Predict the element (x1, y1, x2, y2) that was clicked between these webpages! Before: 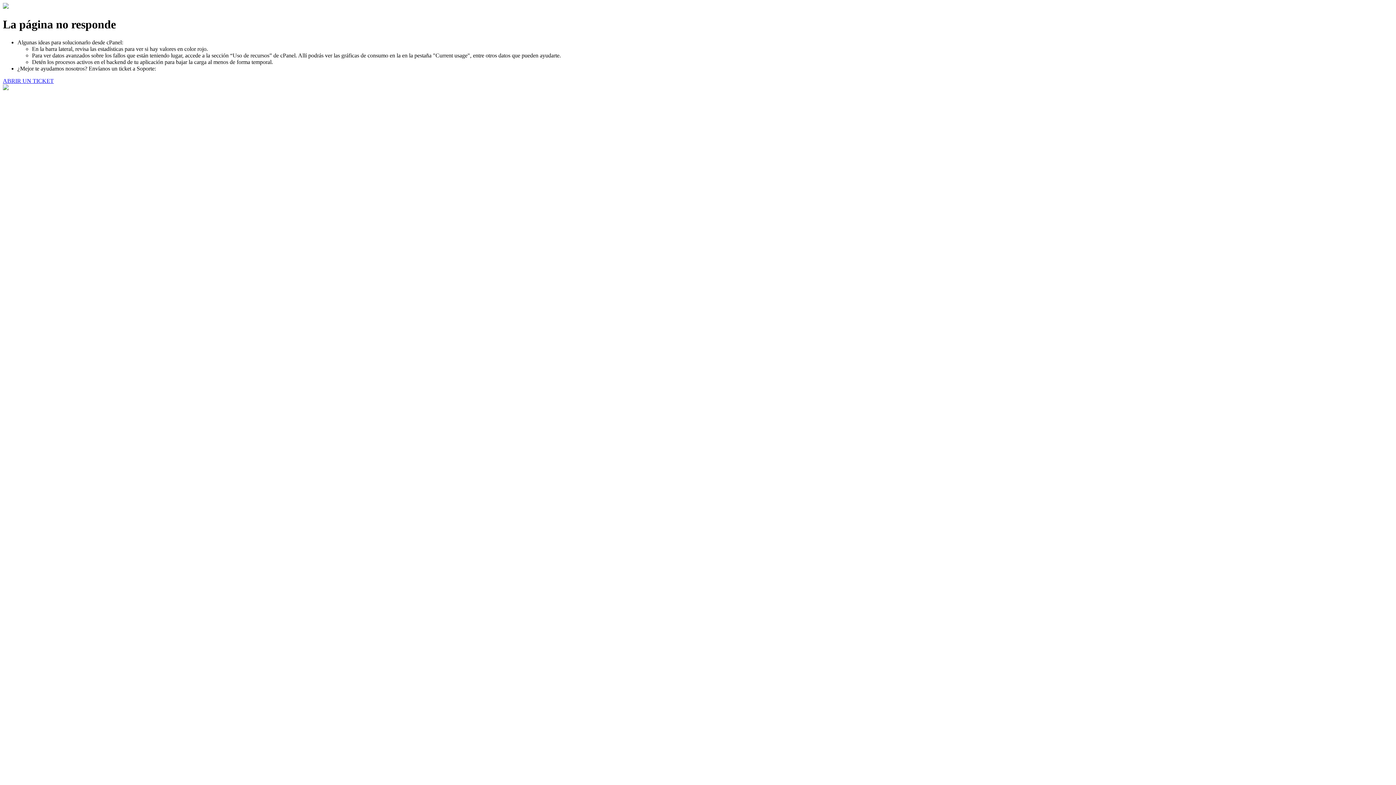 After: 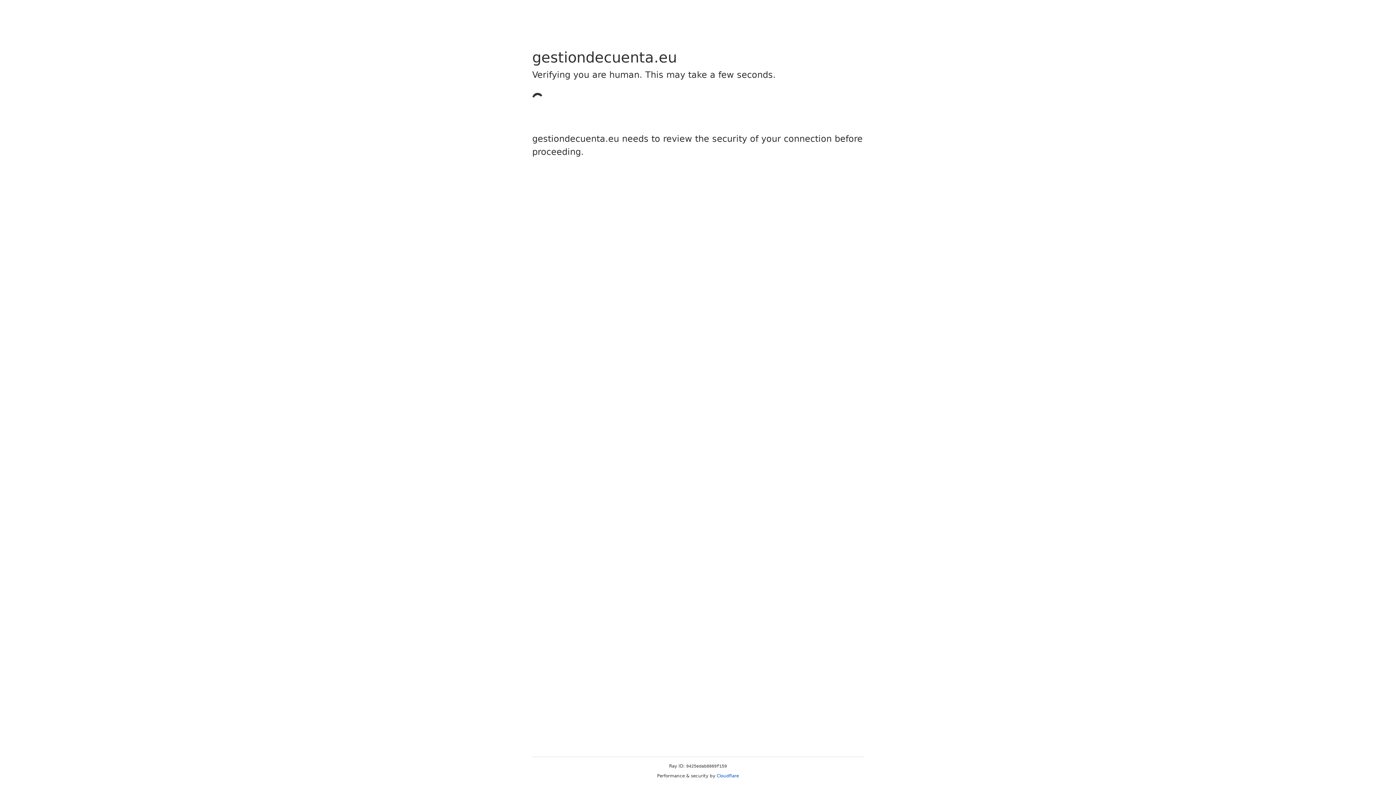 Action: bbox: (2, 77, 53, 83) label: ABRIR UN TICKET